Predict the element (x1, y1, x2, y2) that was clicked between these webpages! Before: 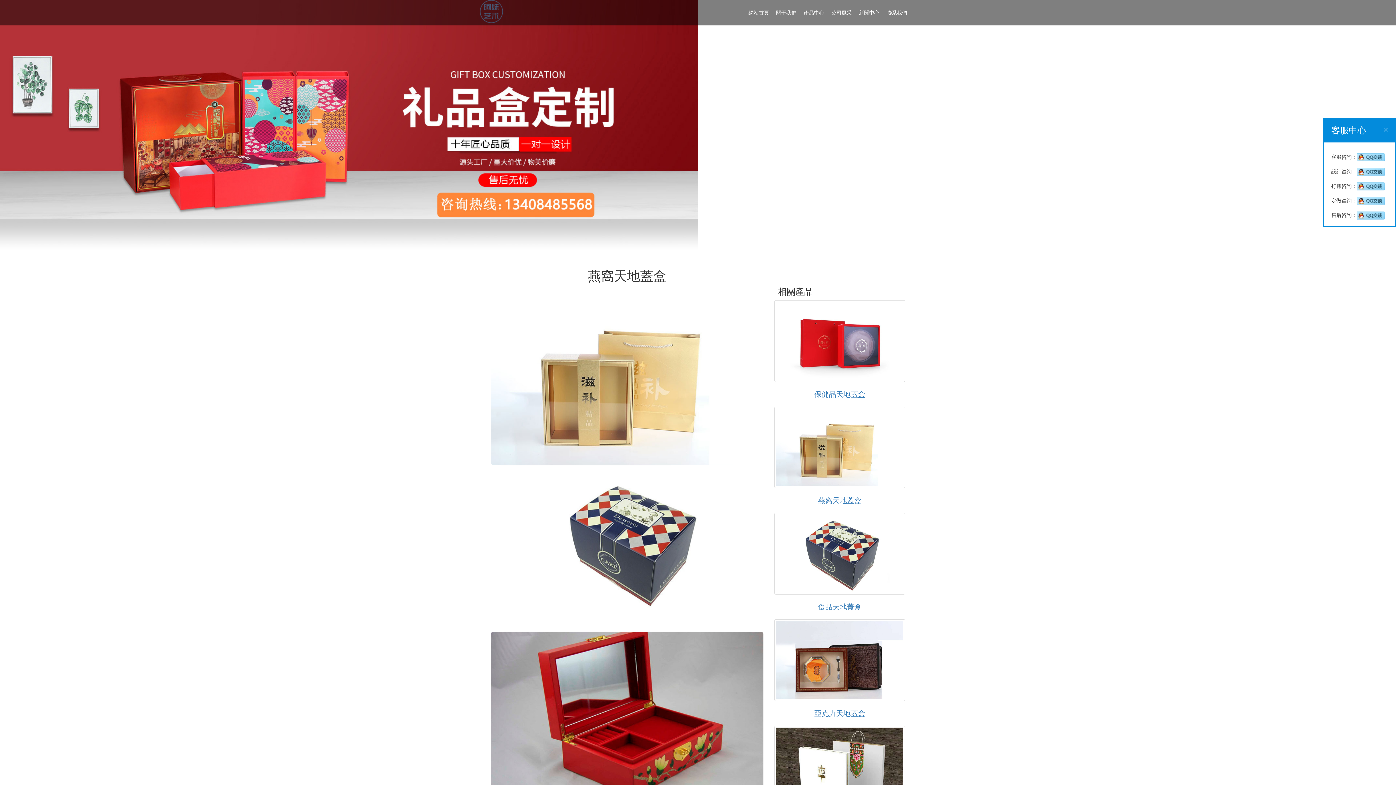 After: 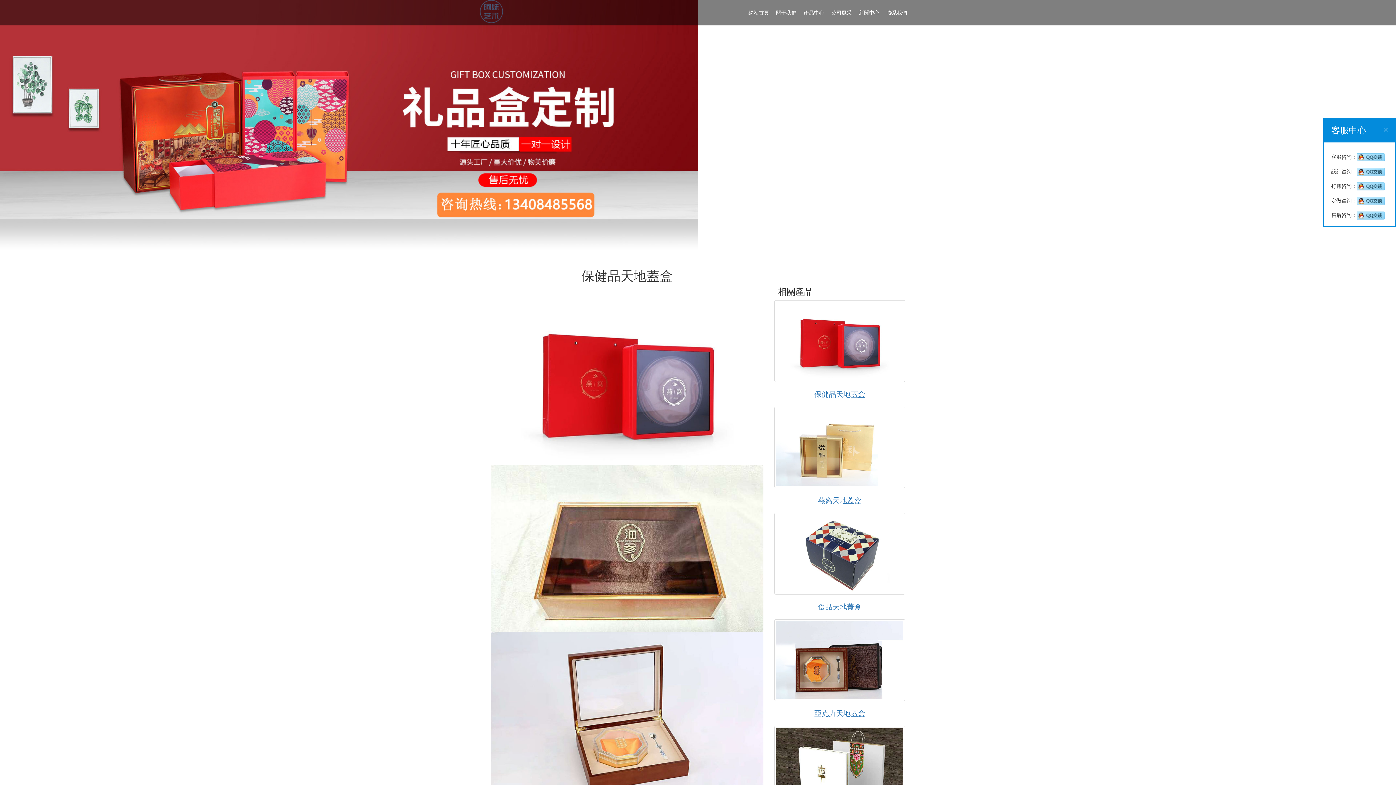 Action: bbox: (774, 300, 905, 382)